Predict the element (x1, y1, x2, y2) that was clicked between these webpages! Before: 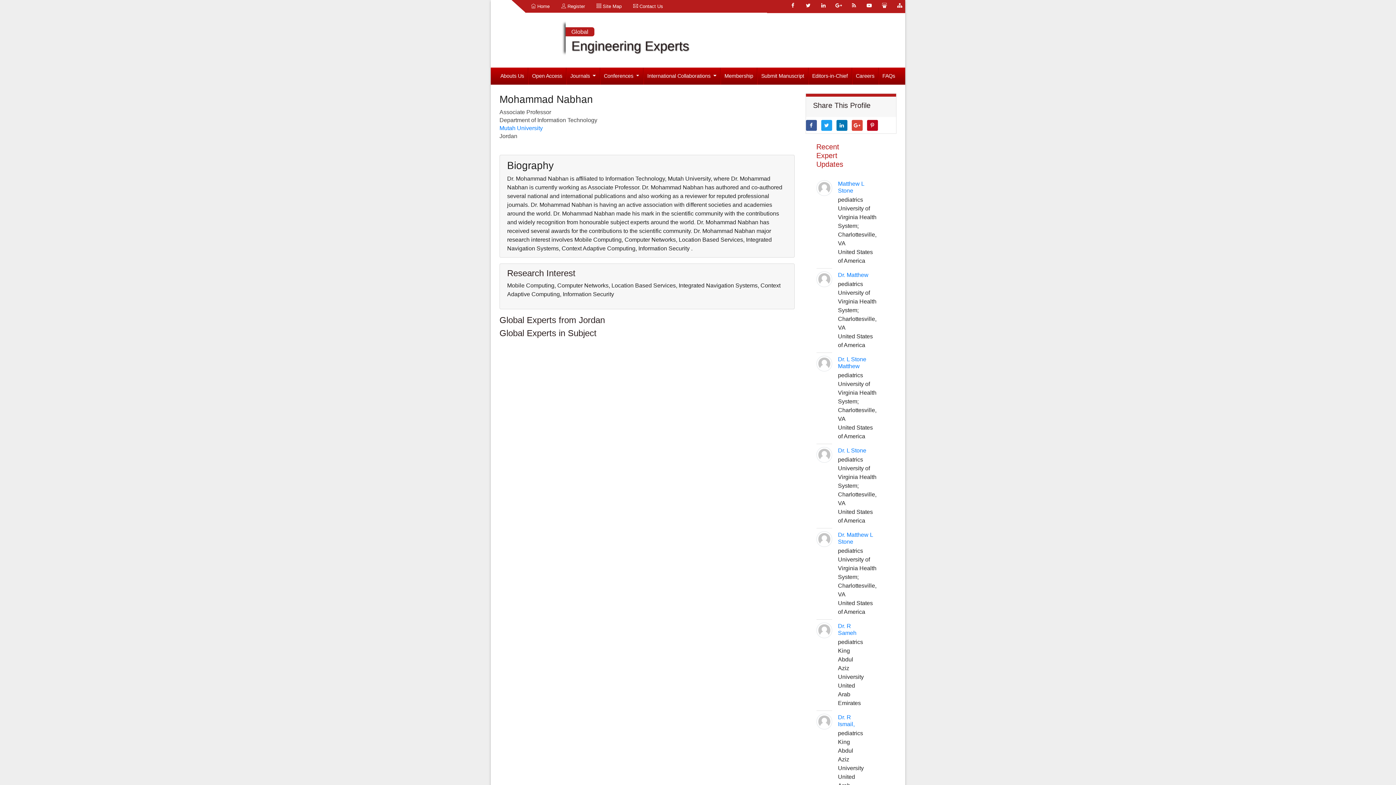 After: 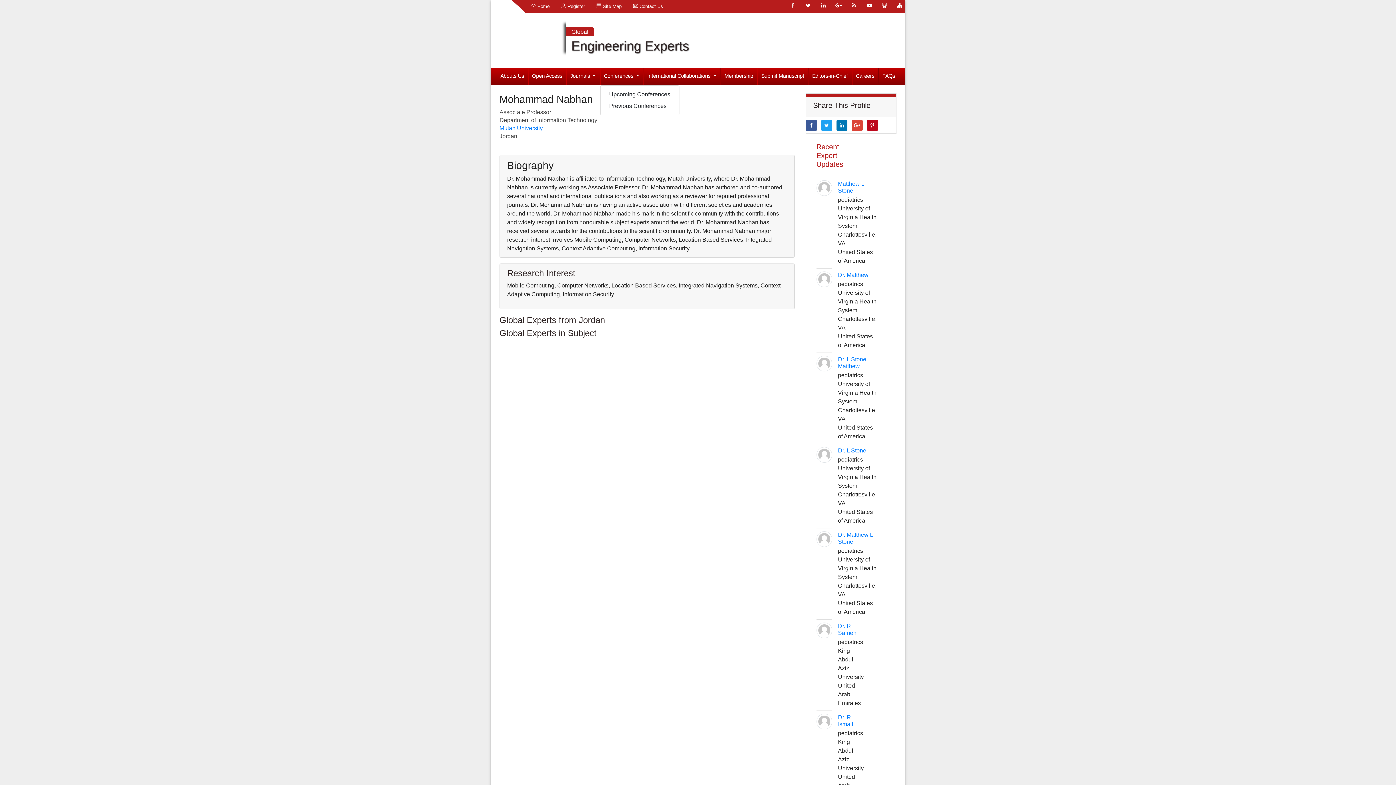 Action: label: Conferences  bbox: (600, 67, 643, 84)